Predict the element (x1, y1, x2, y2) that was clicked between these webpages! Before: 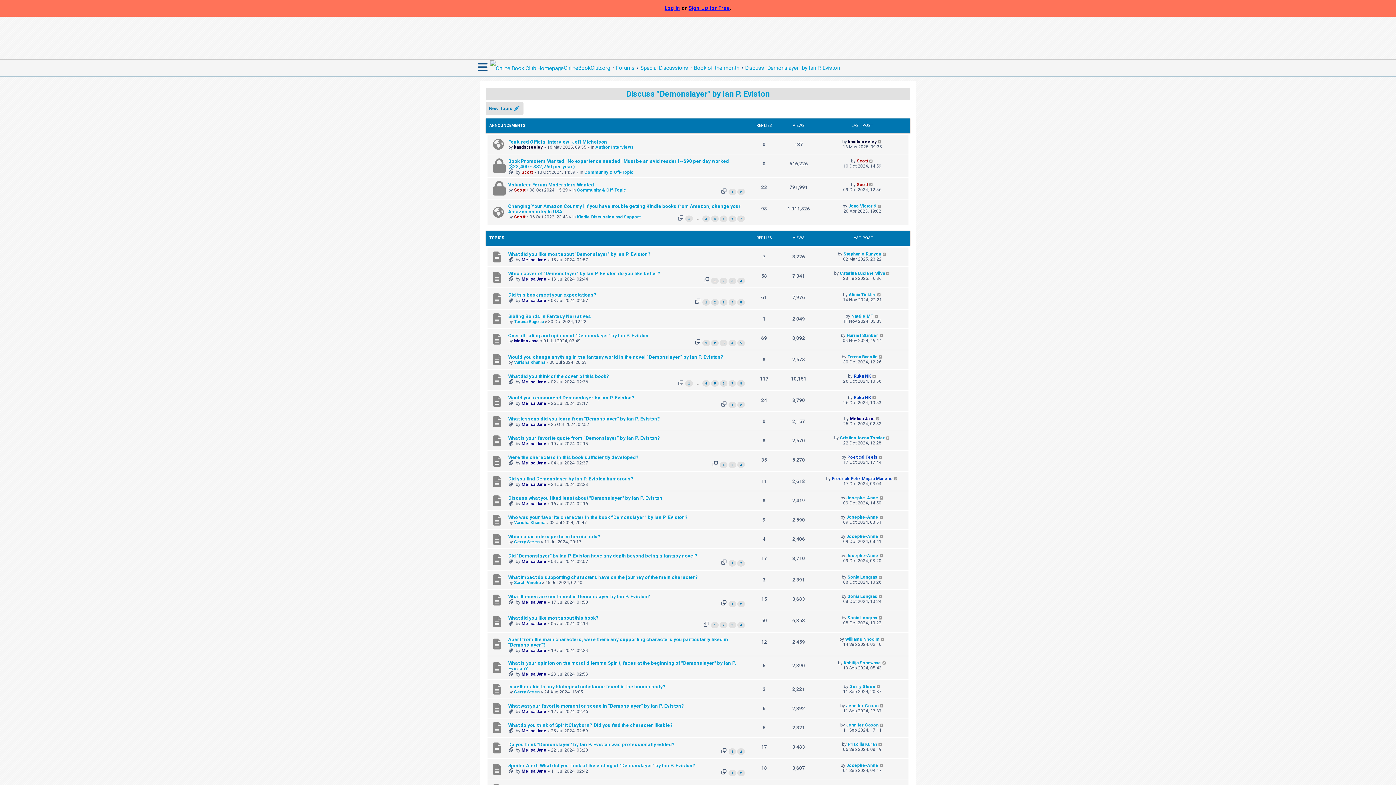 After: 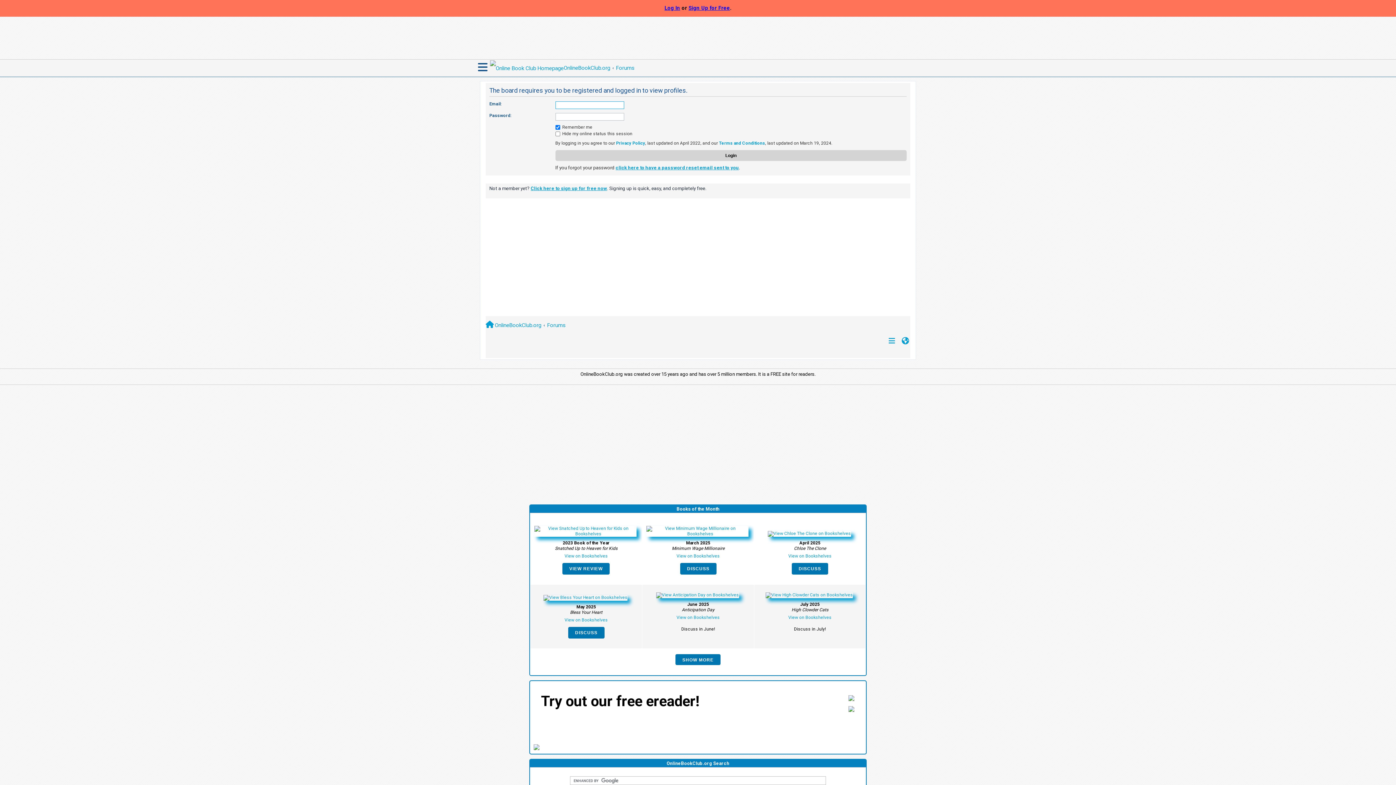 Action: label: kandscreeley bbox: (848, 139, 877, 144)